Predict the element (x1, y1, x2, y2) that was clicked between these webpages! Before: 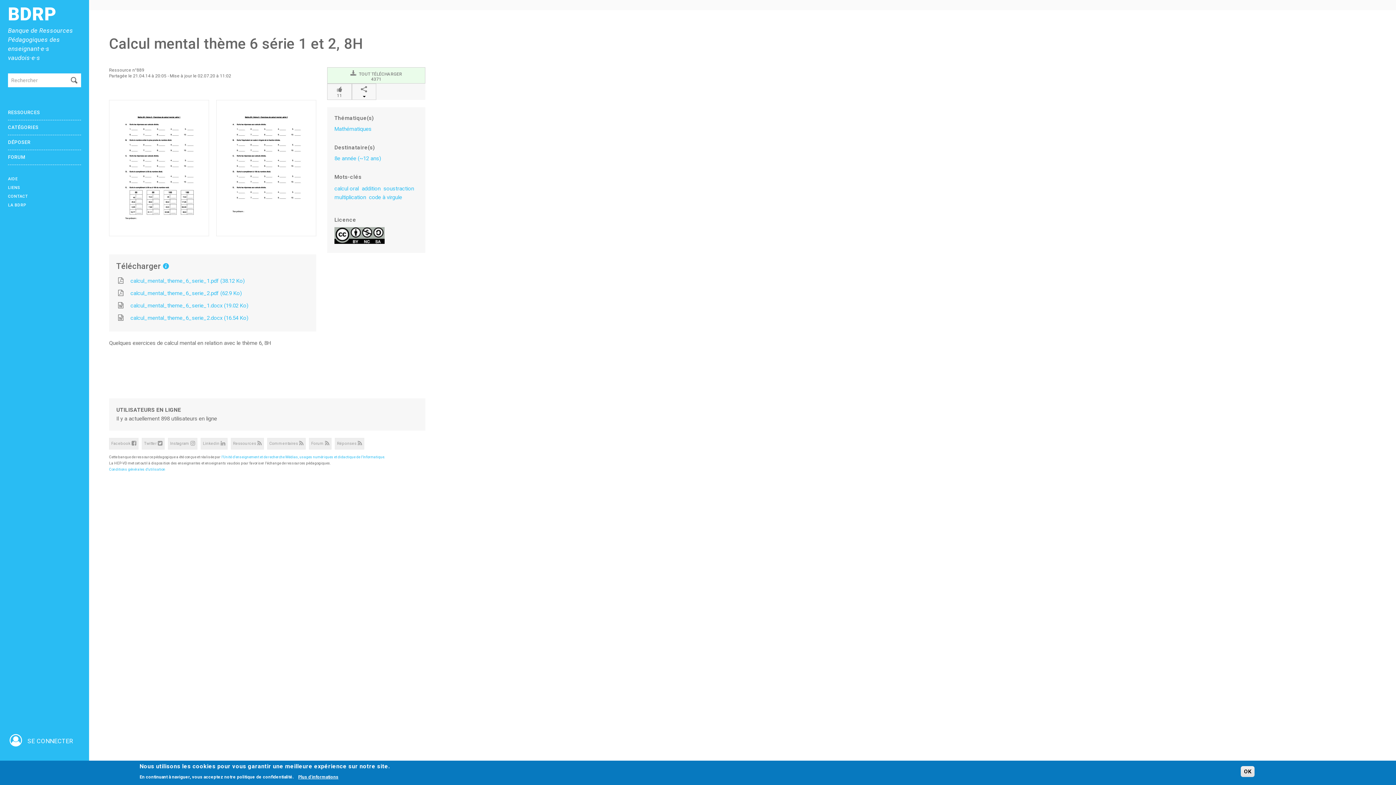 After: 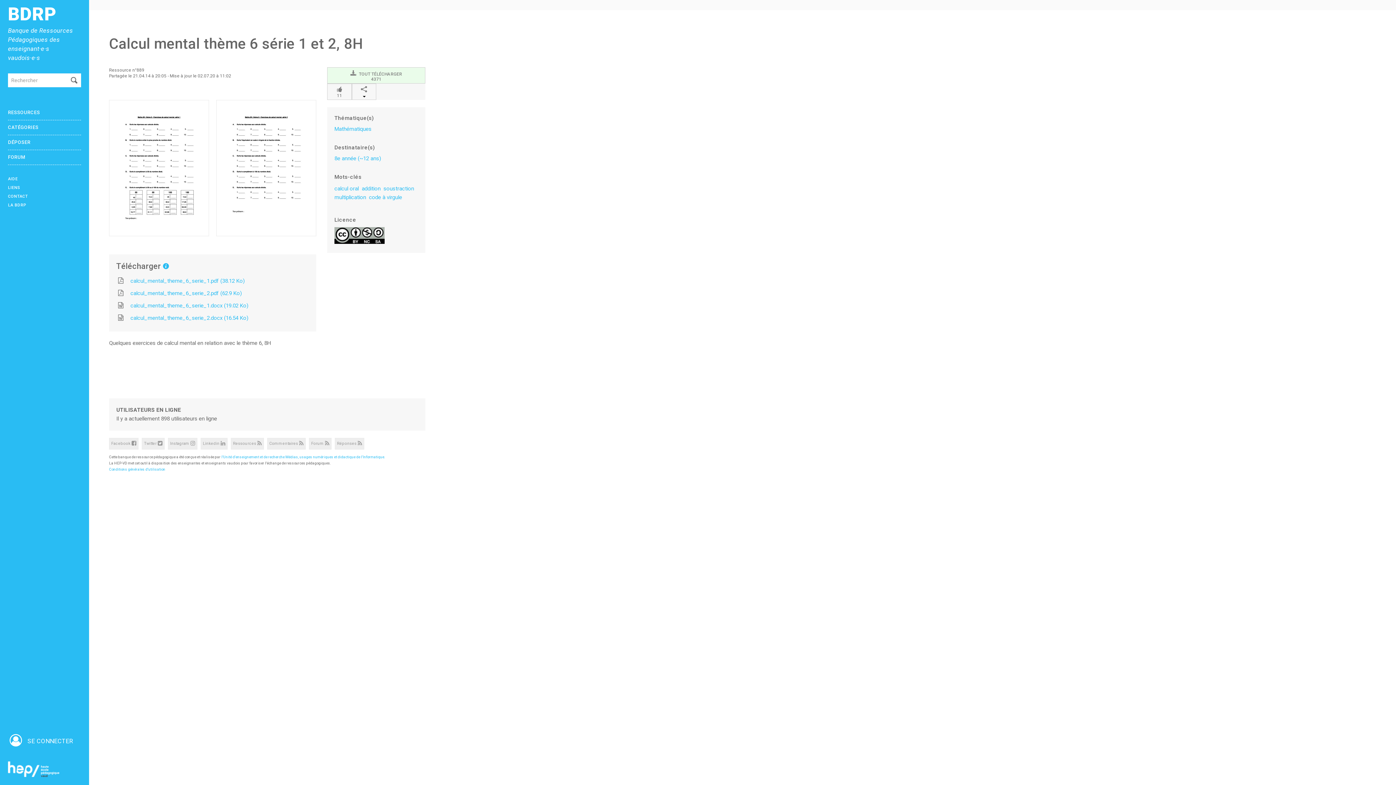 Action: label: OK bbox: (1241, 766, 1254, 777)